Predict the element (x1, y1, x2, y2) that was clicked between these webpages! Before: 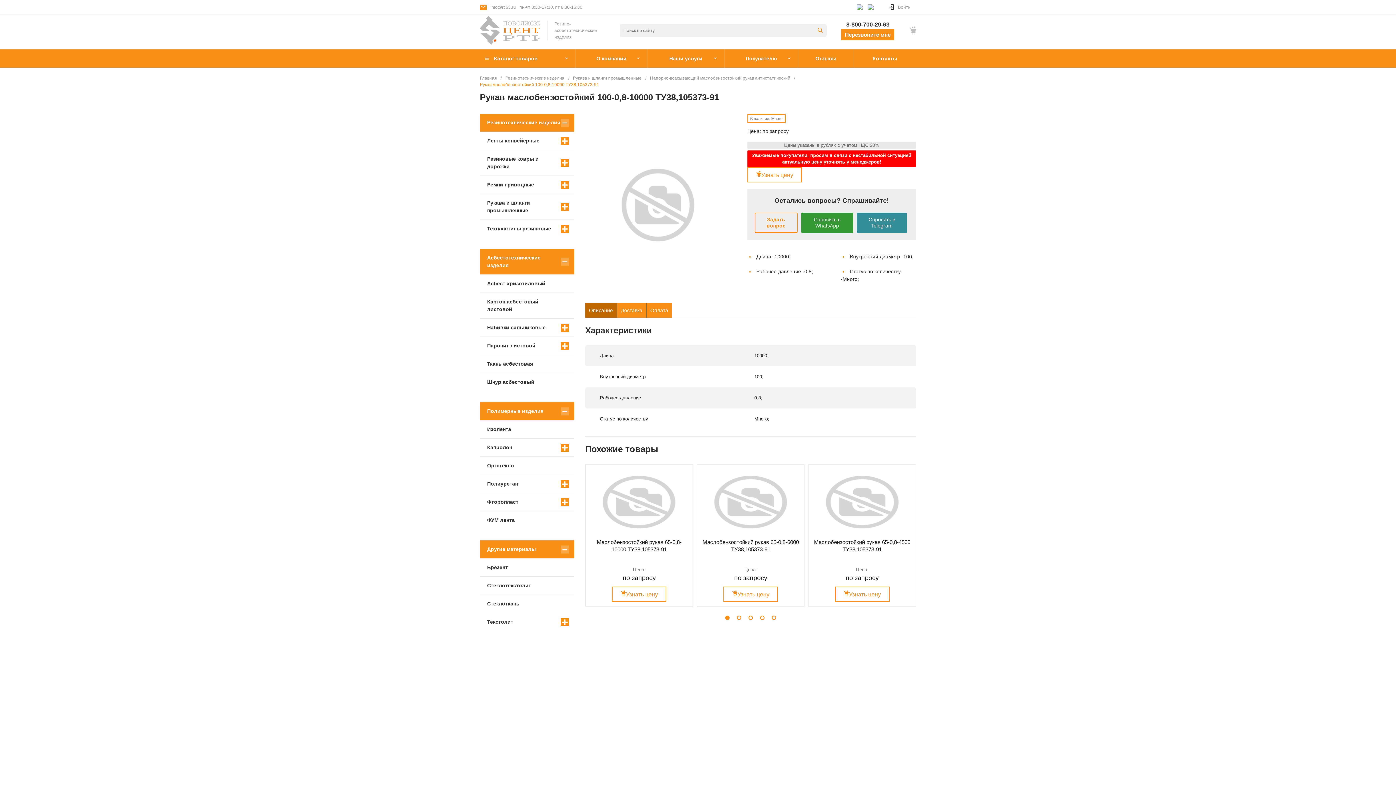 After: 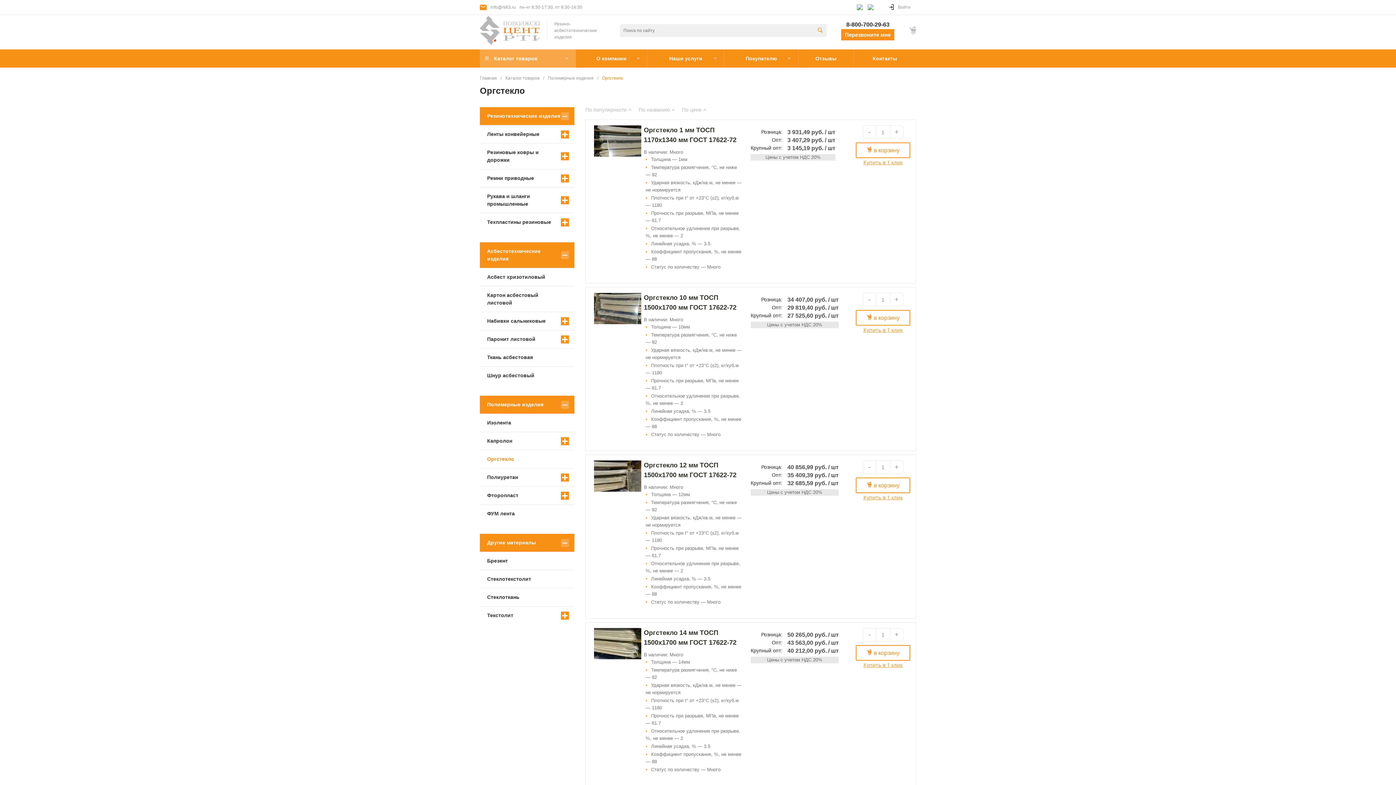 Action: label: Оргстекло bbox: (480, 457, 574, 474)